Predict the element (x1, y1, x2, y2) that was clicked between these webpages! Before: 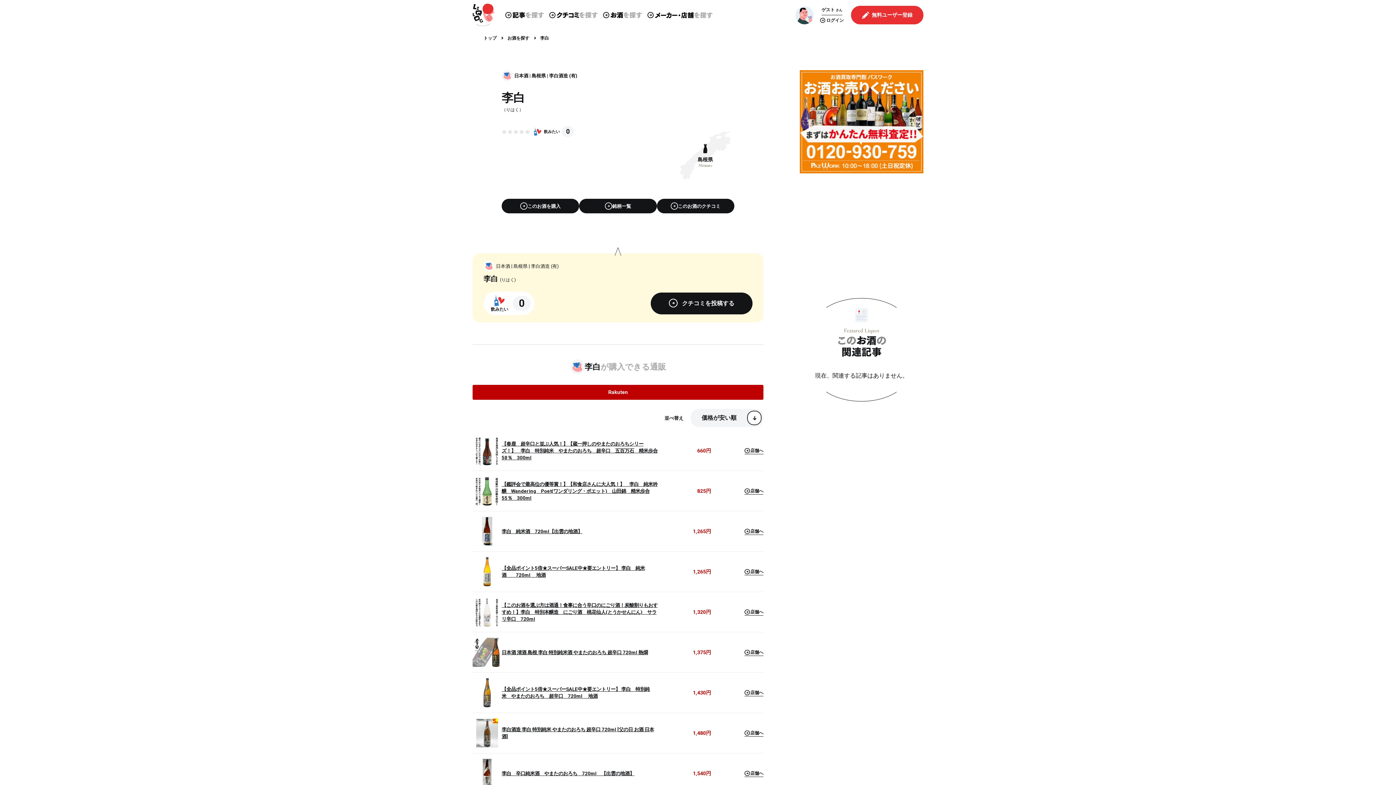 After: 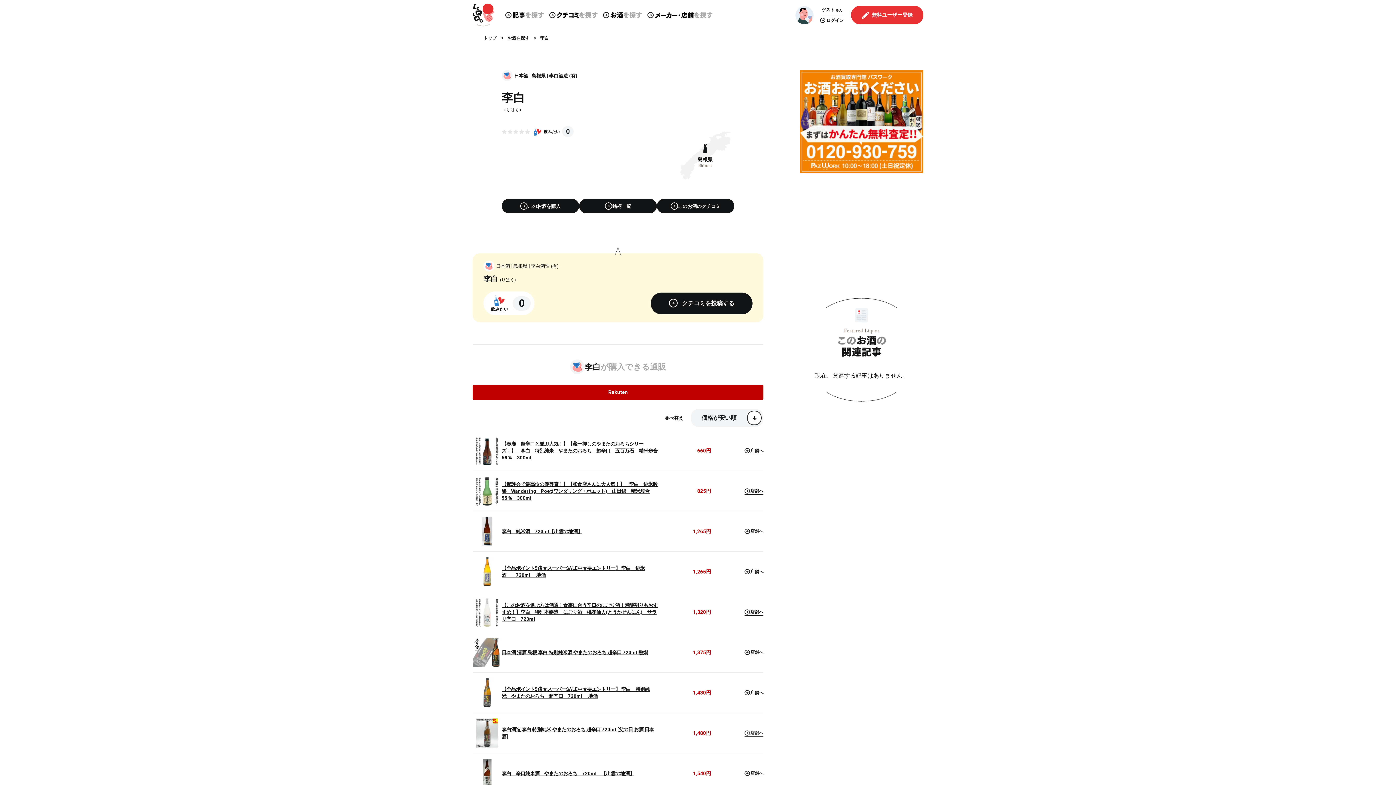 Action: bbox: (744, 730, 763, 737) label: 店舗へ